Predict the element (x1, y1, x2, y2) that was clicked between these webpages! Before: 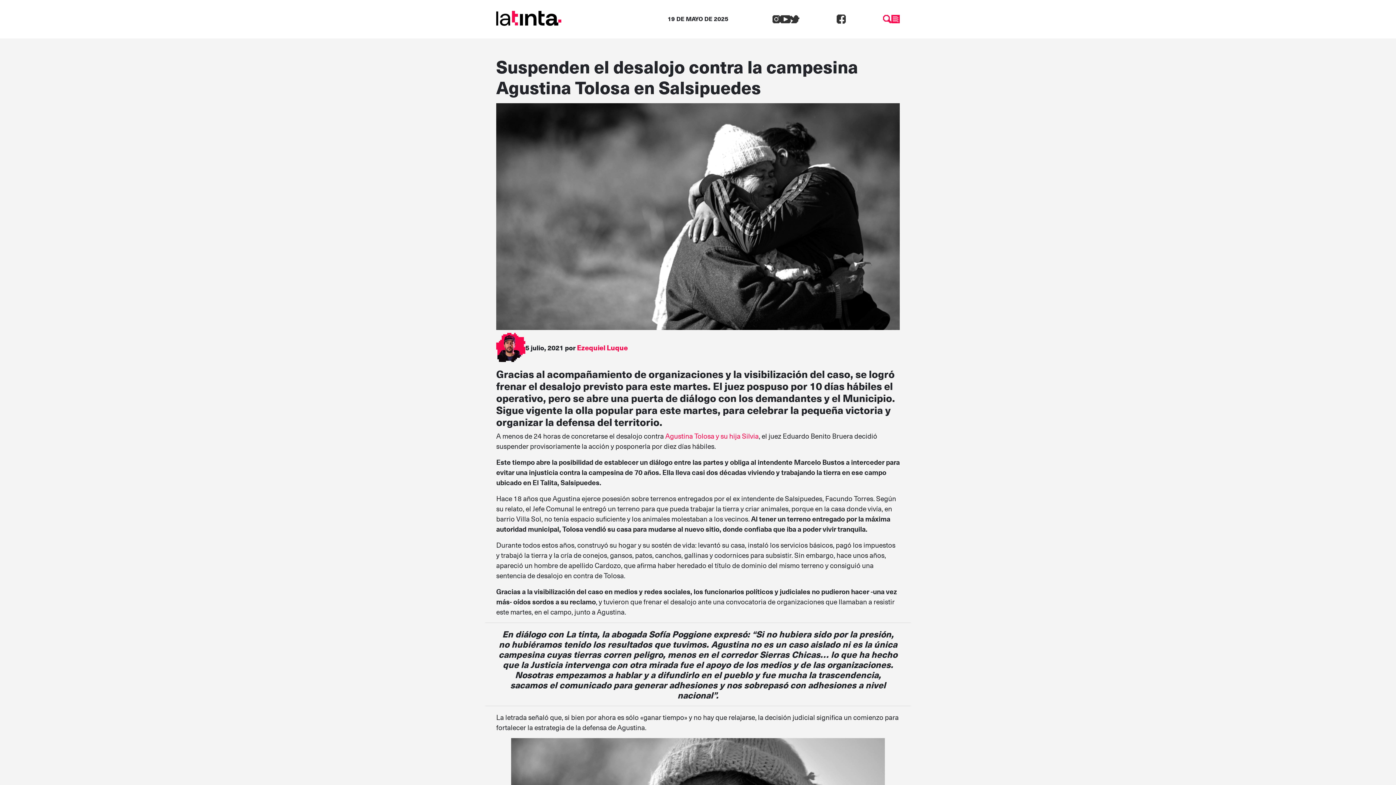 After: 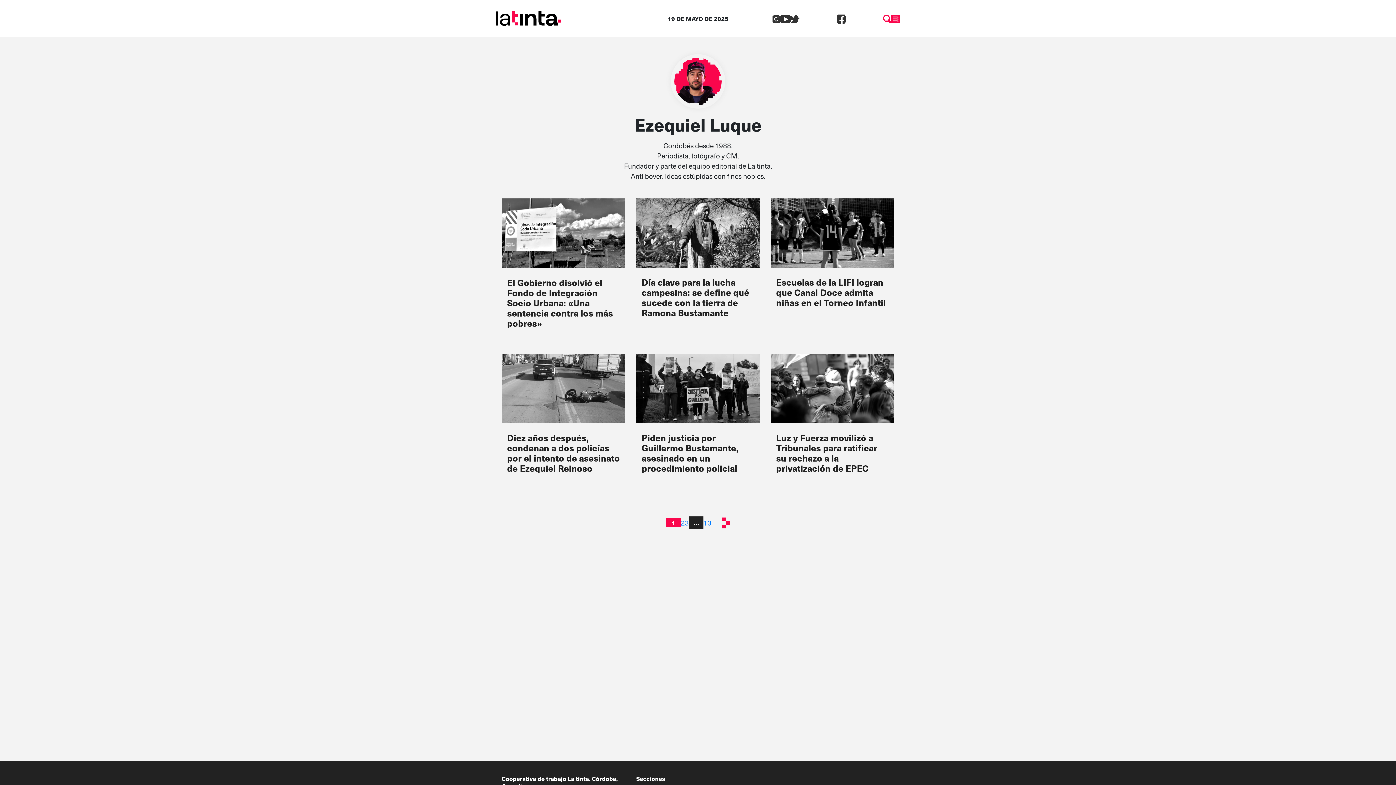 Action: bbox: (577, 342, 628, 352) label: Ezequiel Luque